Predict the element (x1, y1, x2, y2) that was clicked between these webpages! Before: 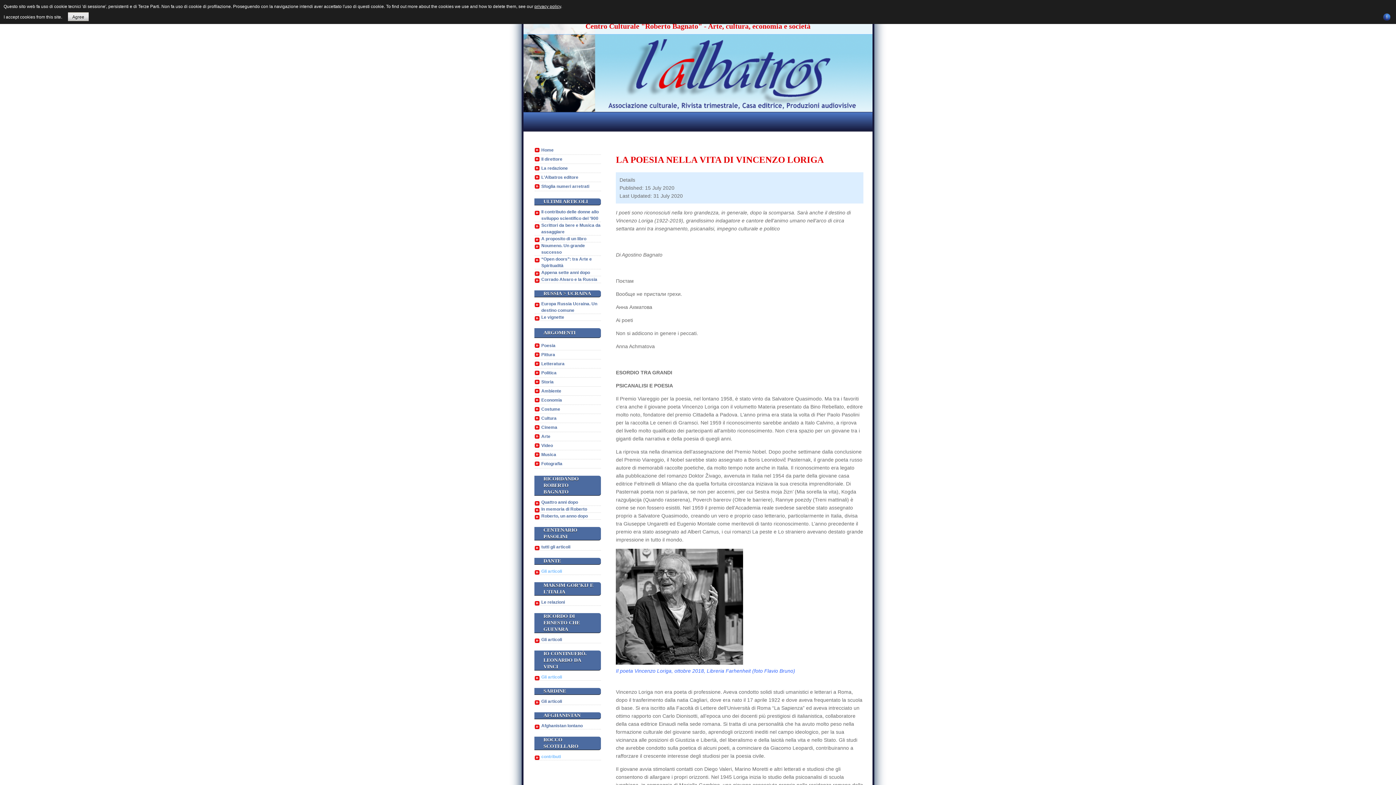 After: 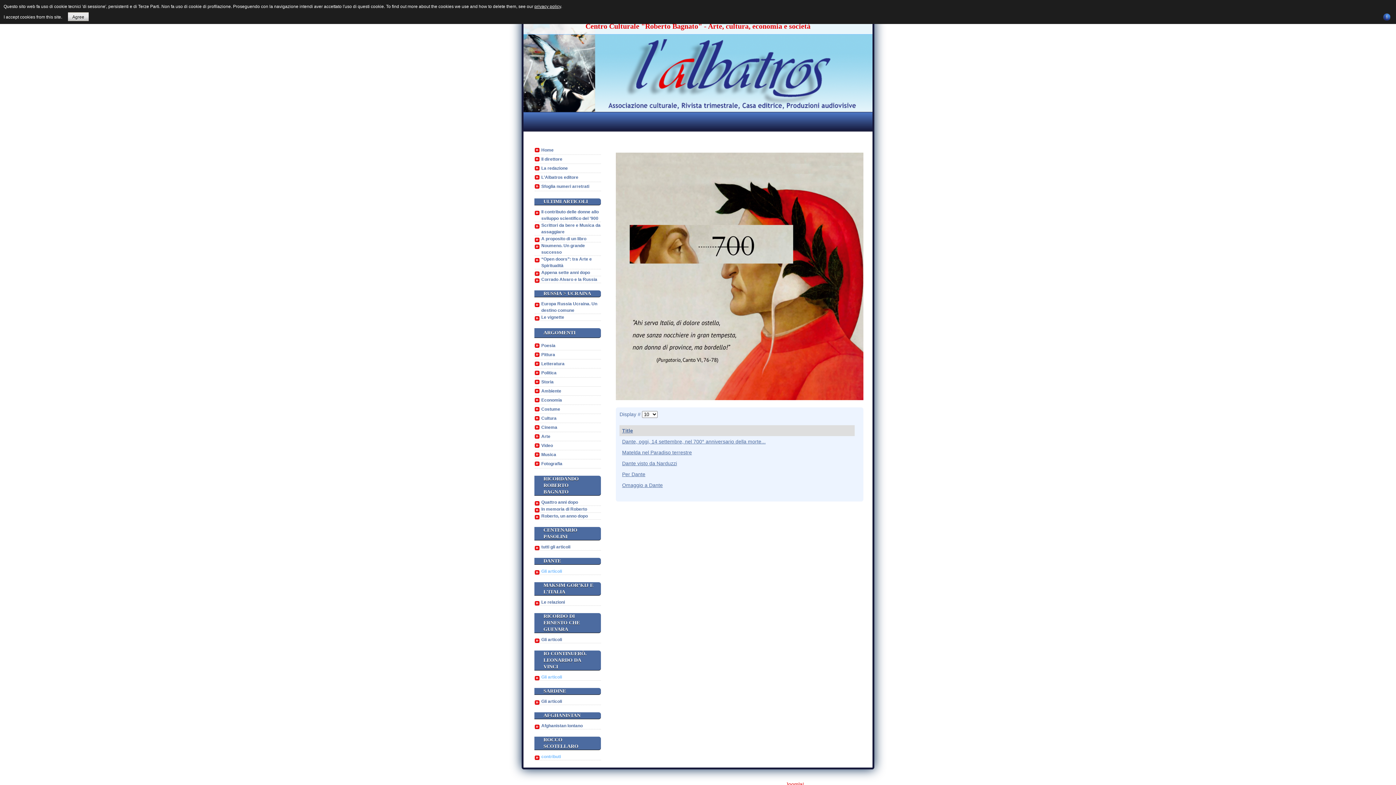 Action: label: Gli articoli bbox: (534, 568, 601, 575)